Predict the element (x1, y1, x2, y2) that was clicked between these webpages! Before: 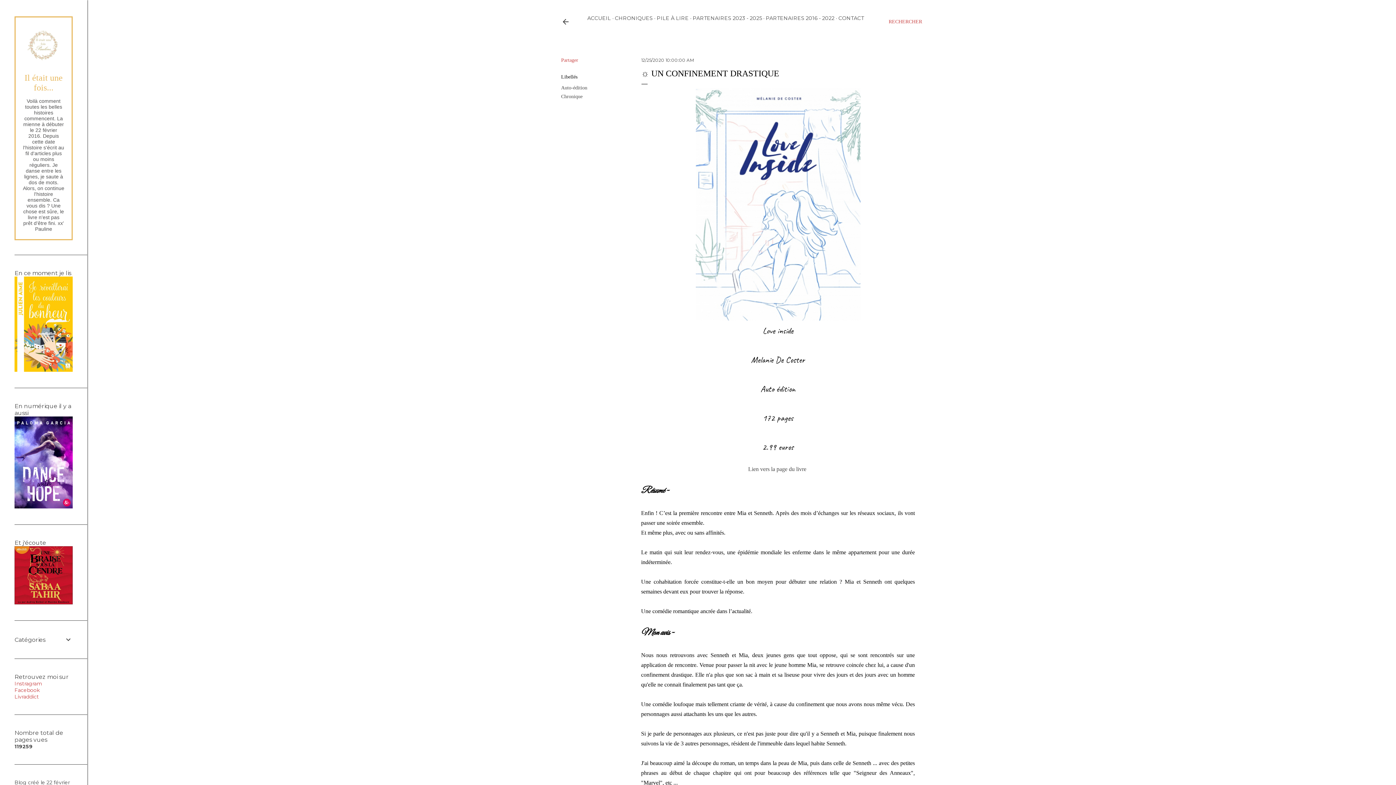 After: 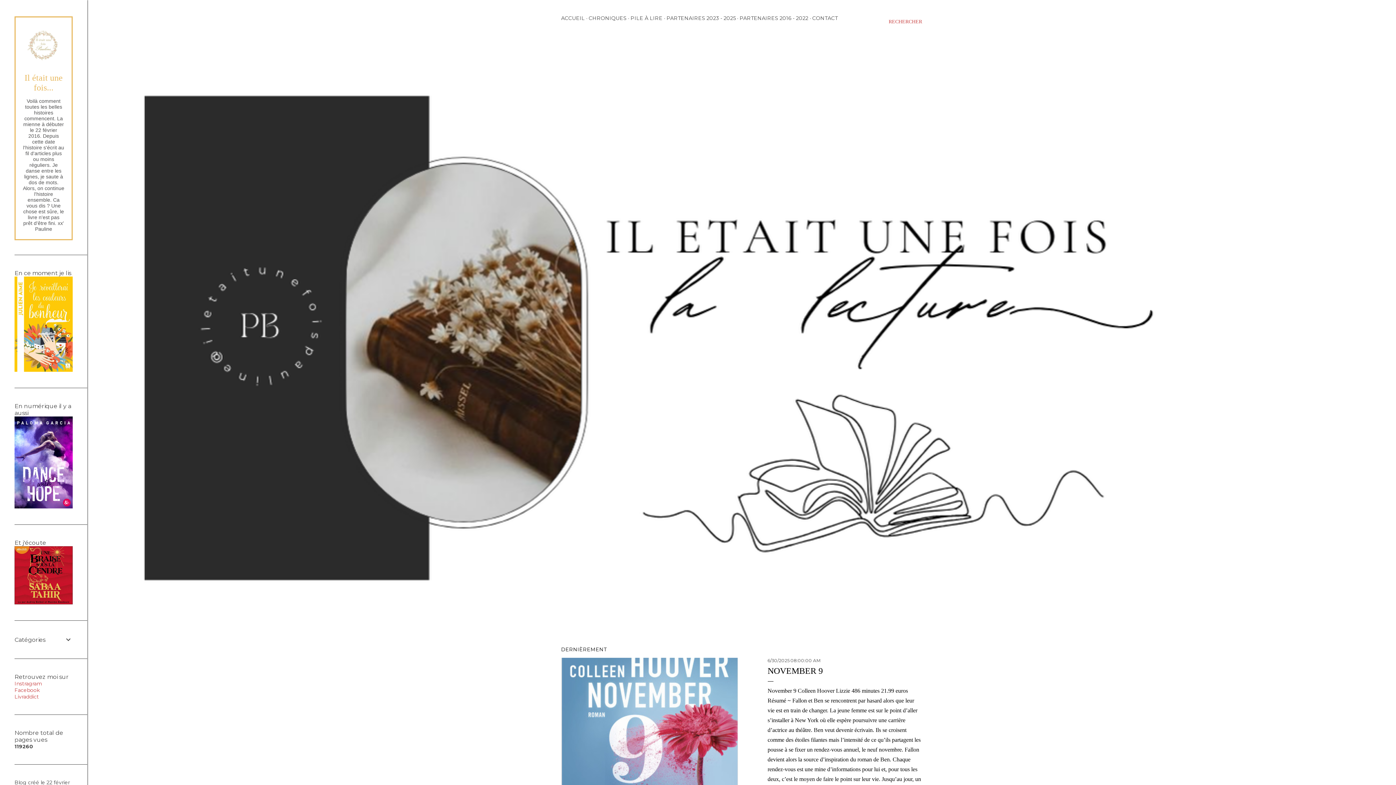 Action: bbox: (561, 18, 570, 28)